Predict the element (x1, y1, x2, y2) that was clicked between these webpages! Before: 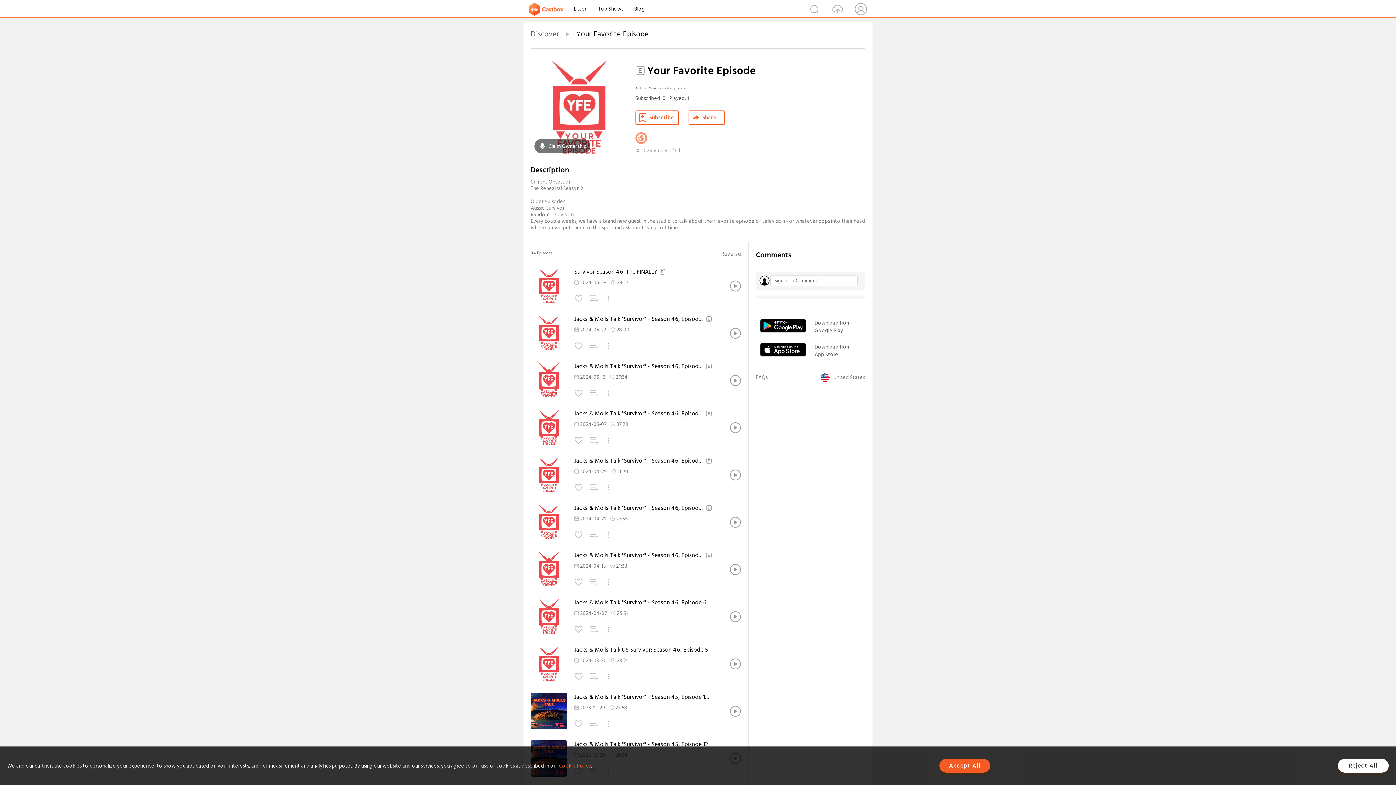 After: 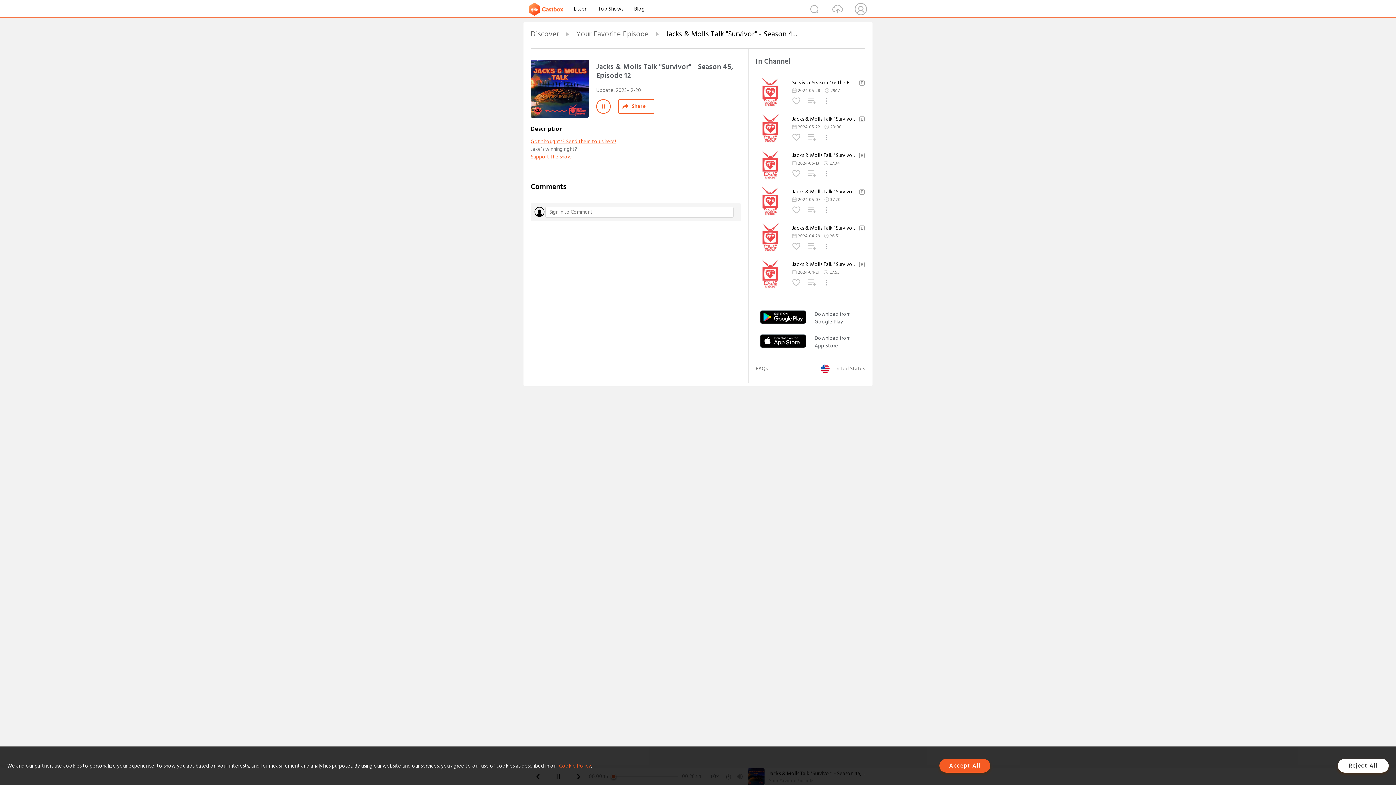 Action: label: Jacks & Molls Talk "Survivor" - Season 45, Episode 12 bbox: (574, 740, 712, 748)